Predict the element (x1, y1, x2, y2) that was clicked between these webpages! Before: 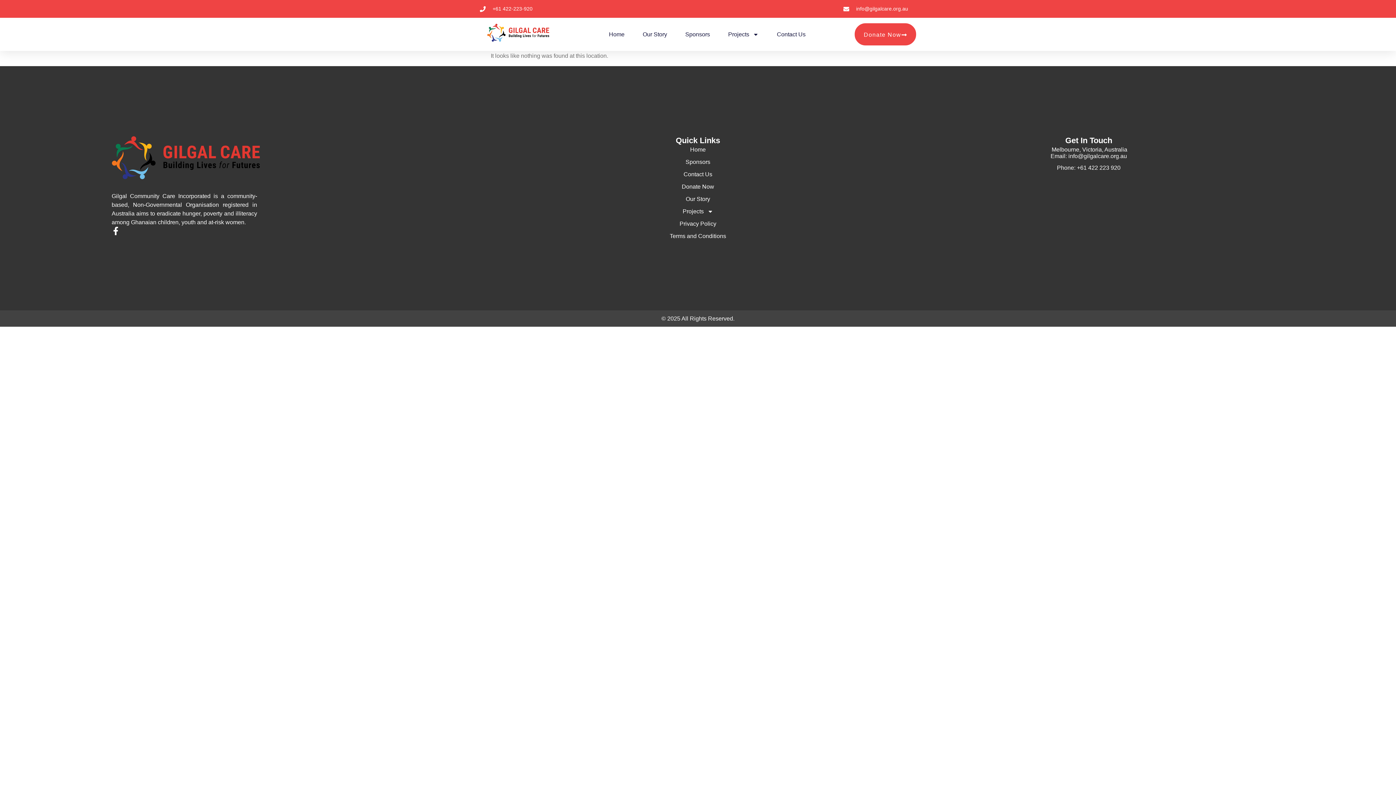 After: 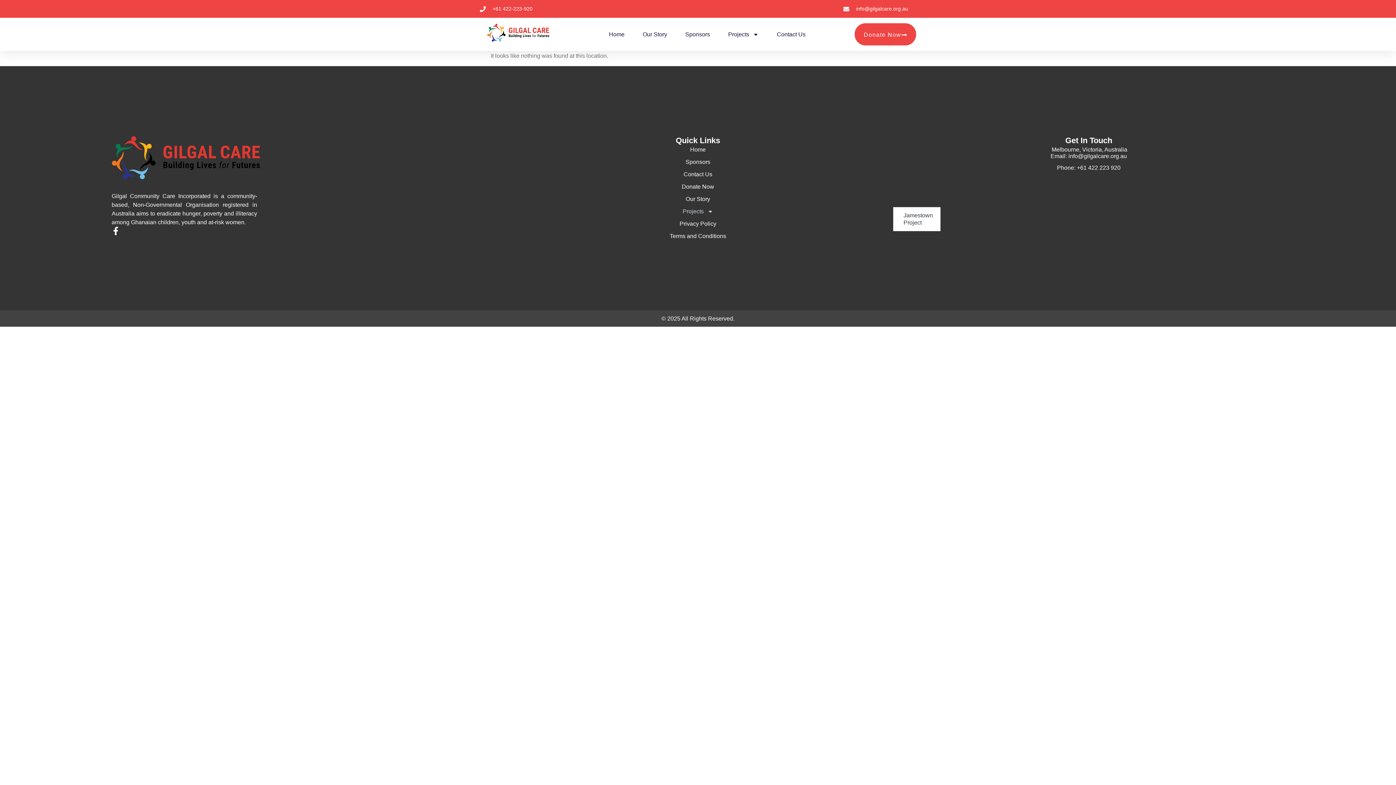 Action: label: Projects bbox: (502, 207, 893, 216)